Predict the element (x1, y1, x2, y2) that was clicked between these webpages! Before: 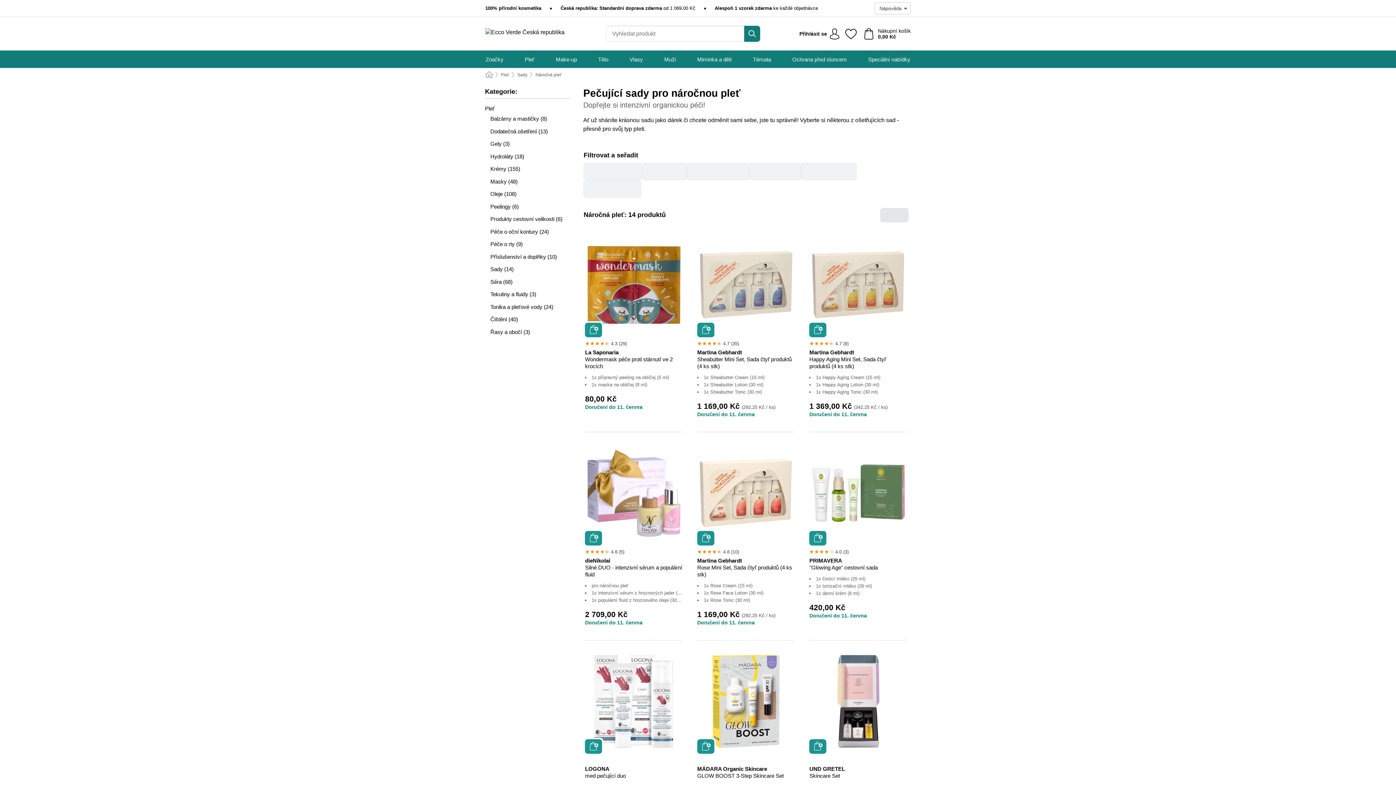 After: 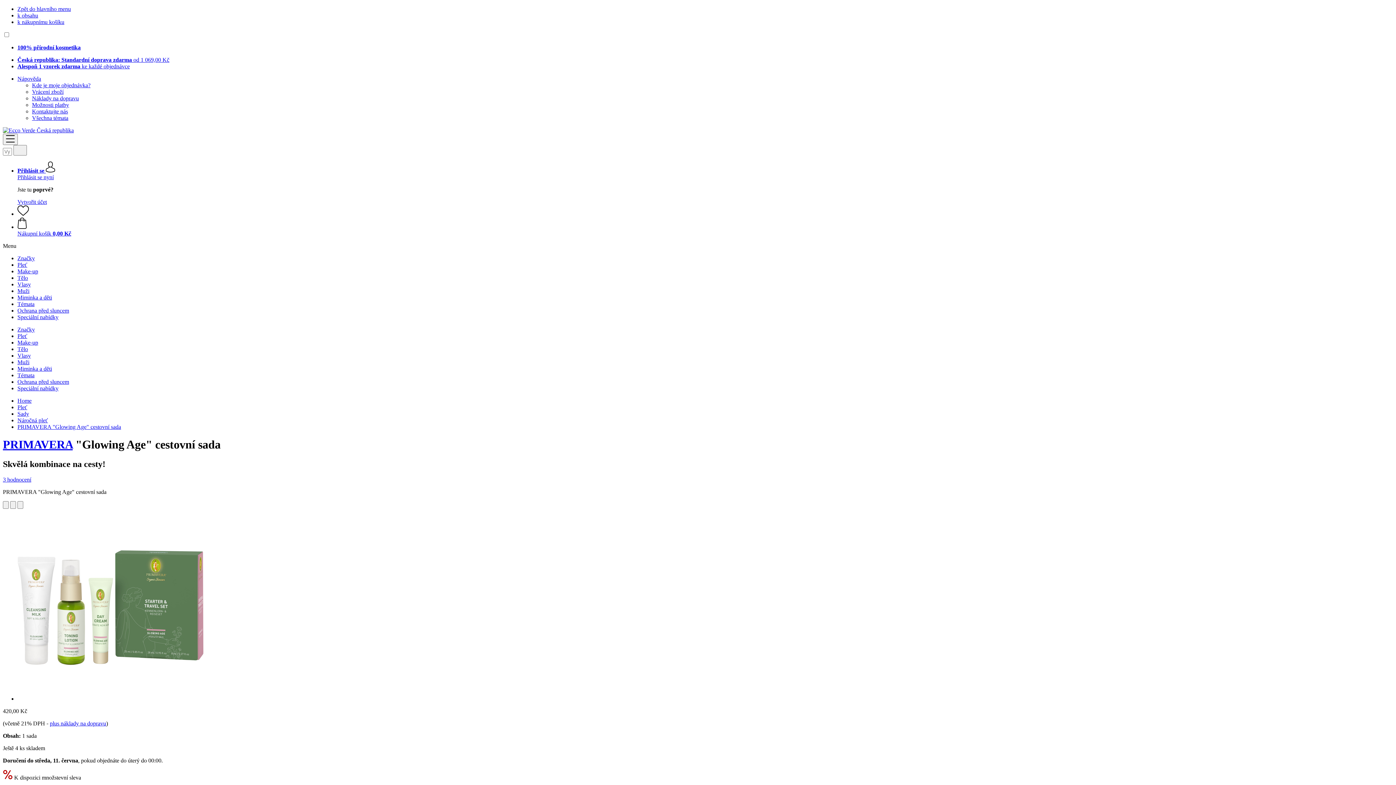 Action: bbox: (811, 446, 904, 539)